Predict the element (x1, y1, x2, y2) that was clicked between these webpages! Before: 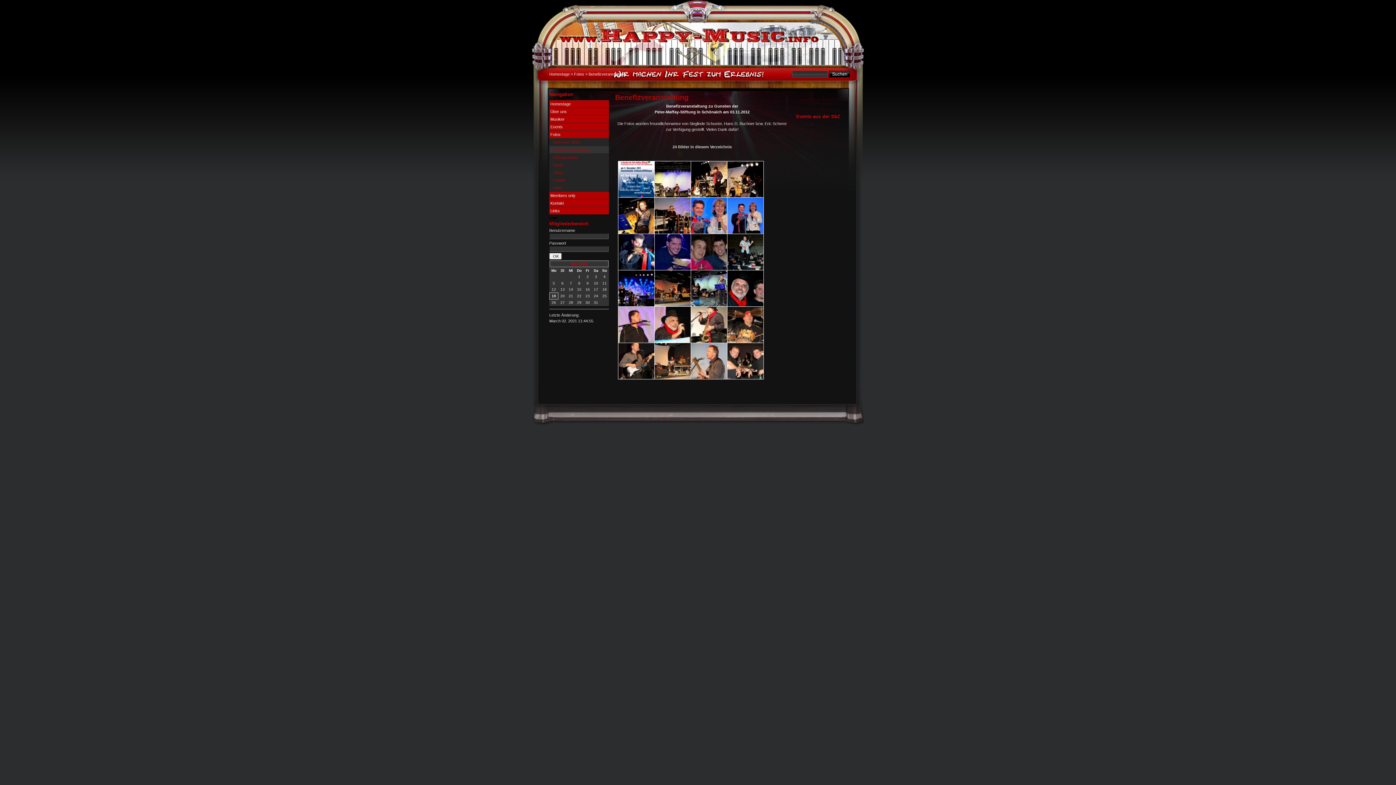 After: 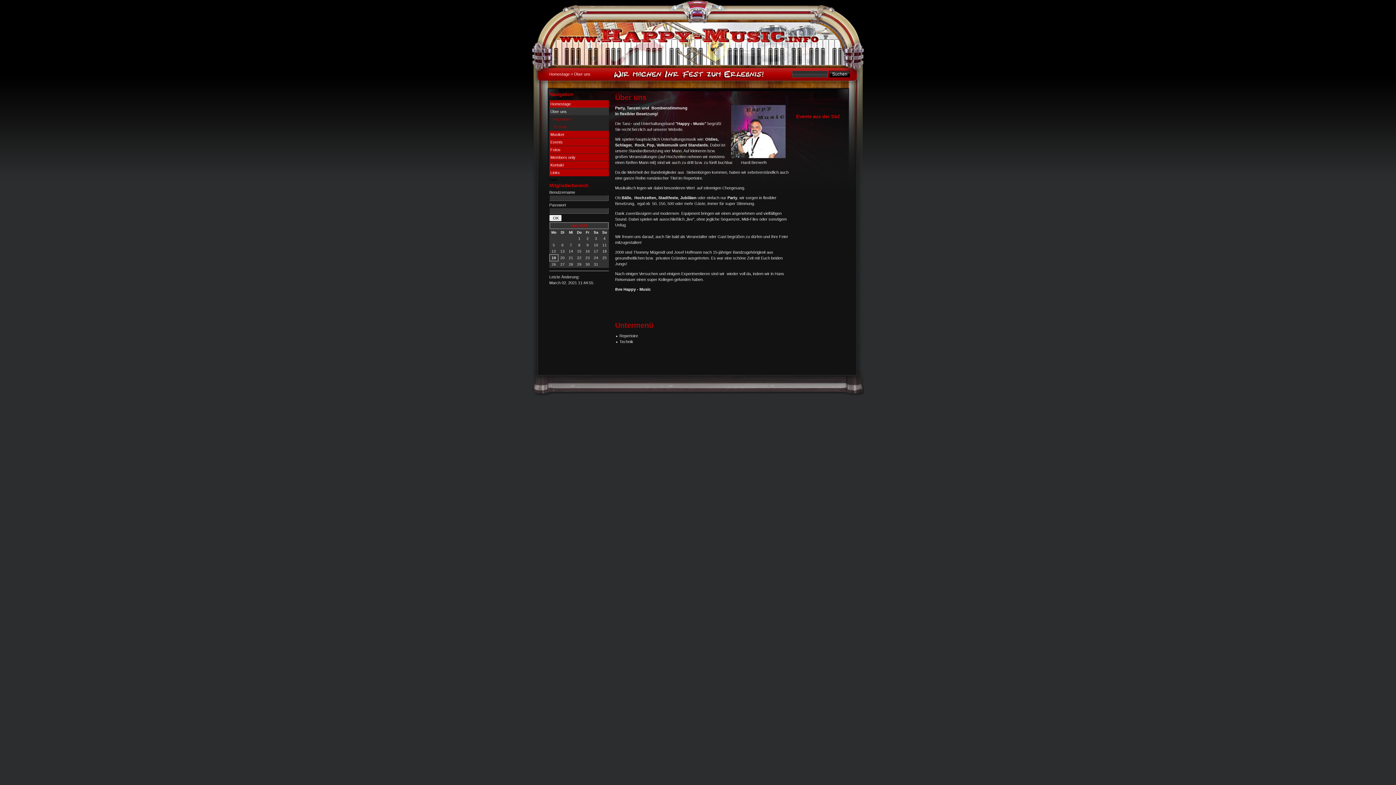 Action: bbox: (549, 107, 609, 115) label: Über uns